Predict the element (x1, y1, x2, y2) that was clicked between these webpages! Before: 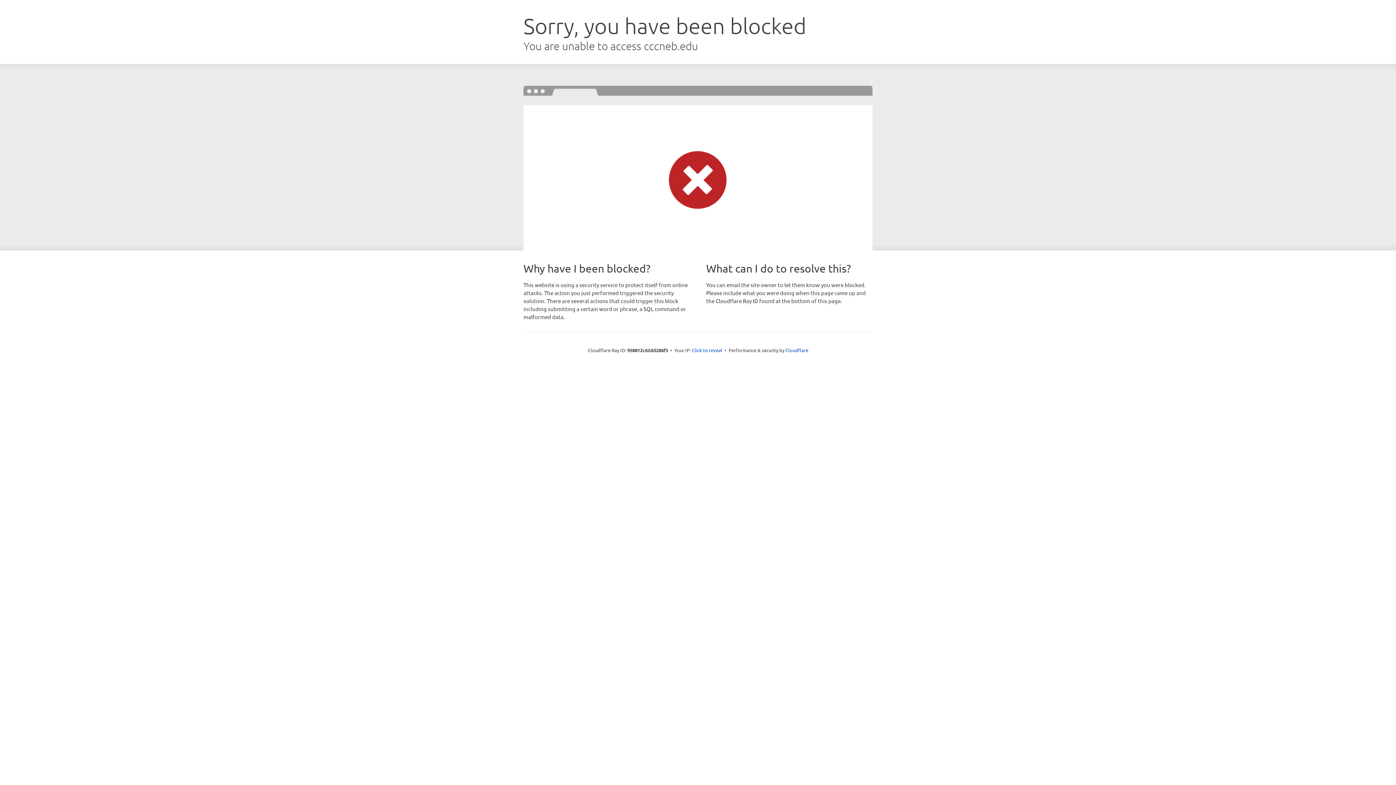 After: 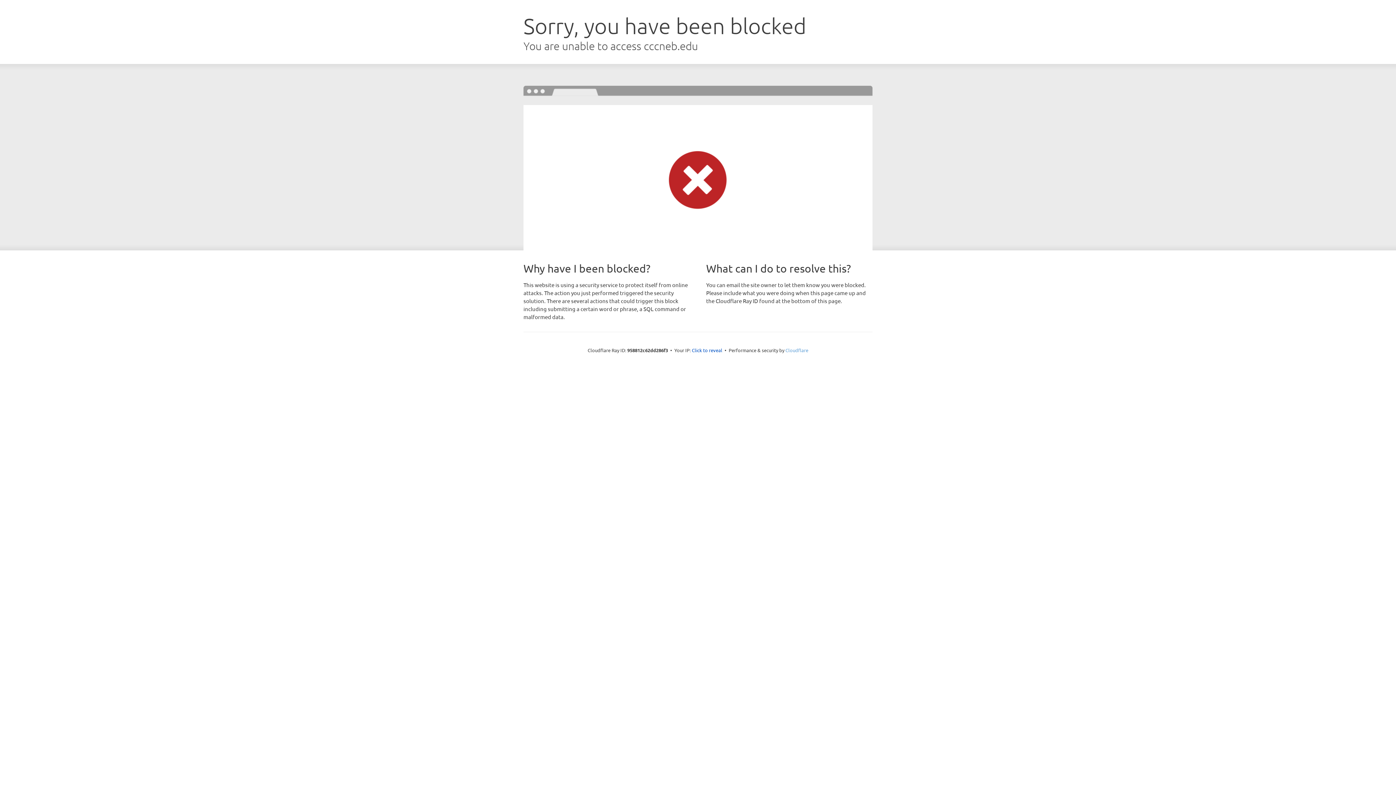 Action: bbox: (785, 347, 808, 353) label: Cloudflare